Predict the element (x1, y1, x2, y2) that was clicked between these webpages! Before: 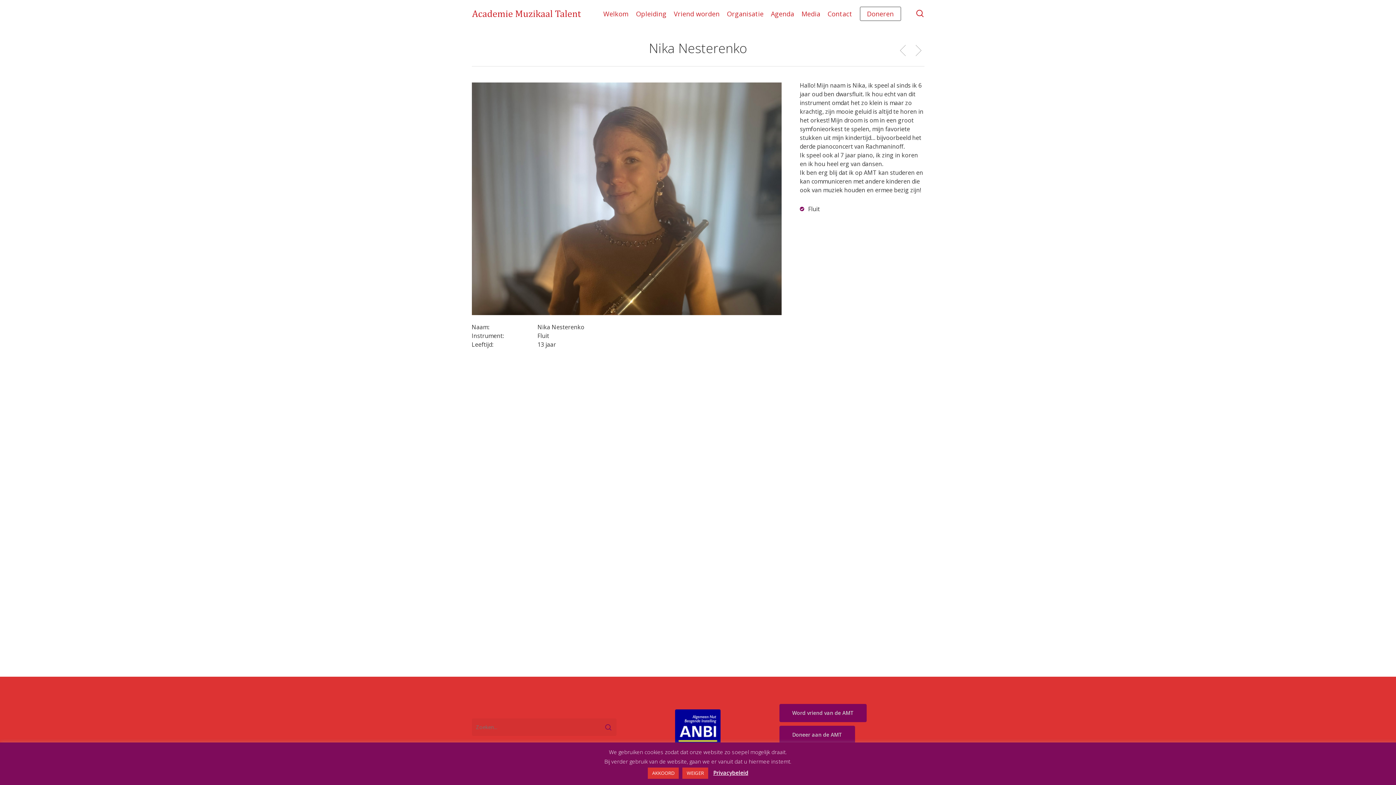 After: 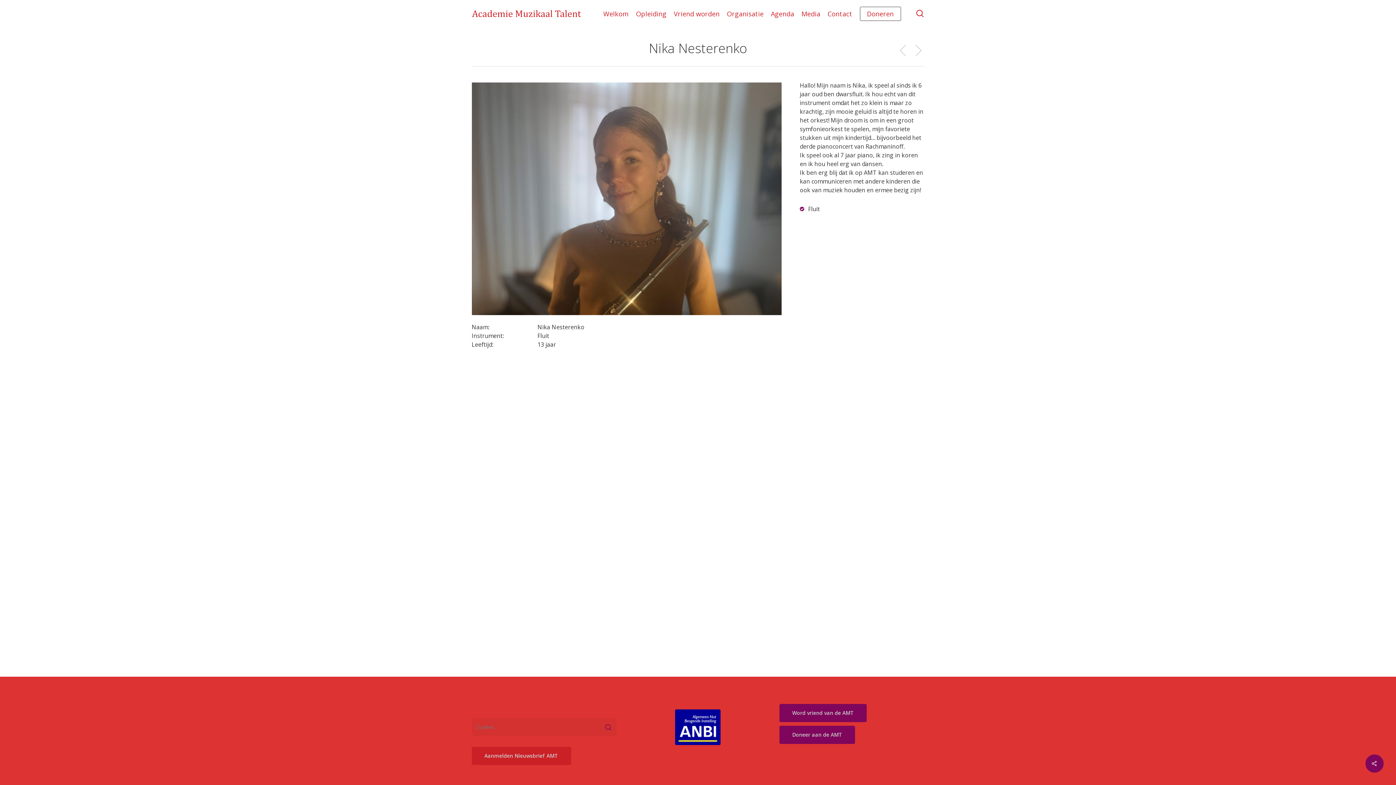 Action: label: AKKOORD bbox: (648, 768, 678, 779)